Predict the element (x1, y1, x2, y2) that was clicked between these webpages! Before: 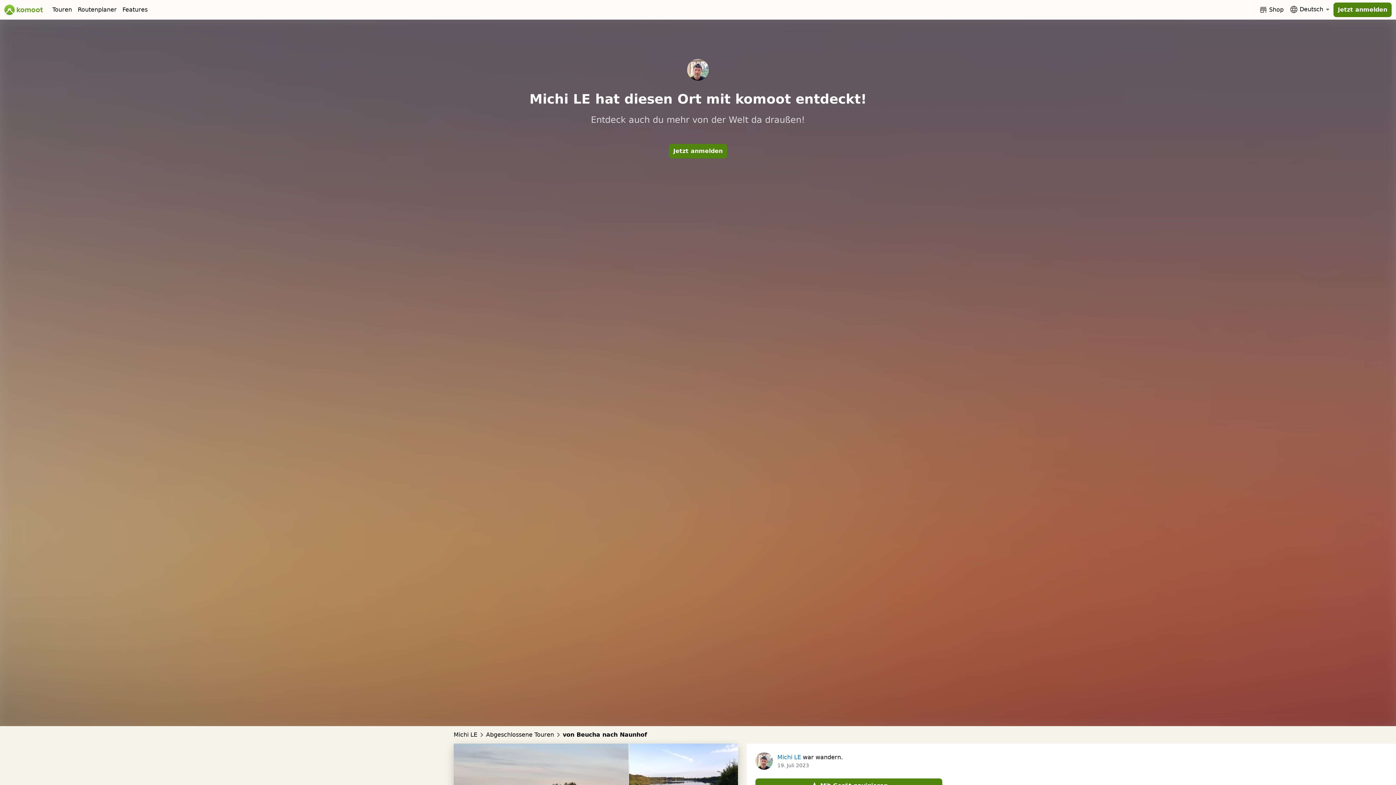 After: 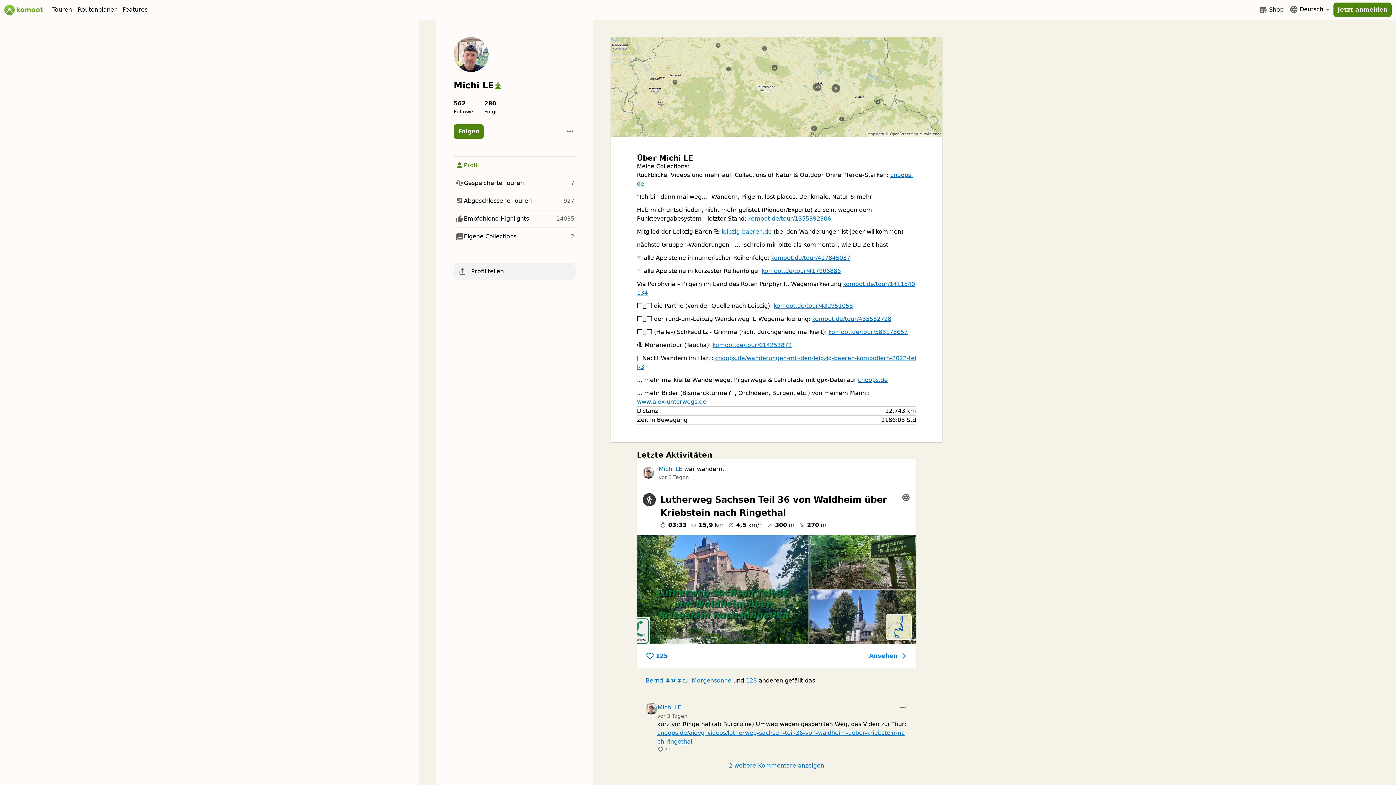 Action: label: Profilbild von Michi LE bbox: (687, 58, 709, 80)